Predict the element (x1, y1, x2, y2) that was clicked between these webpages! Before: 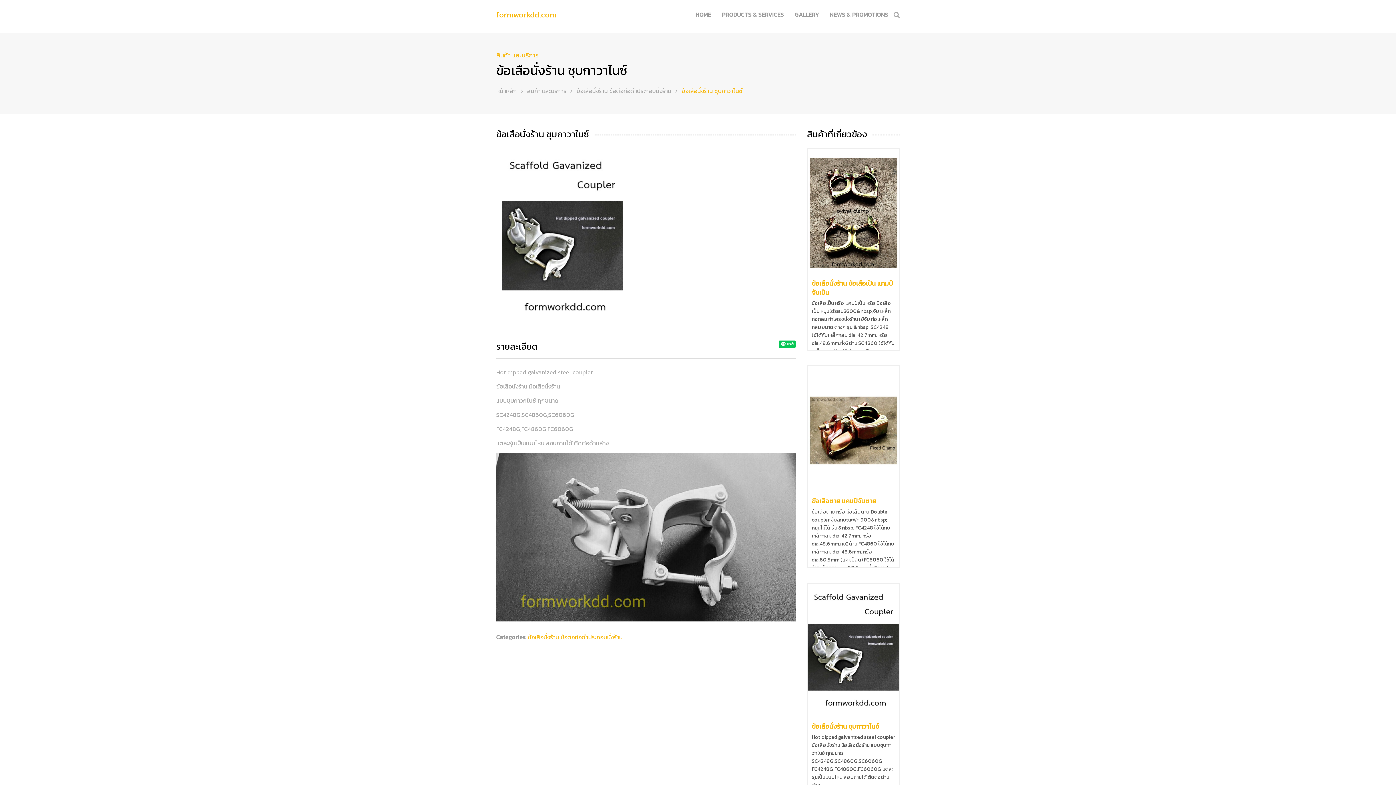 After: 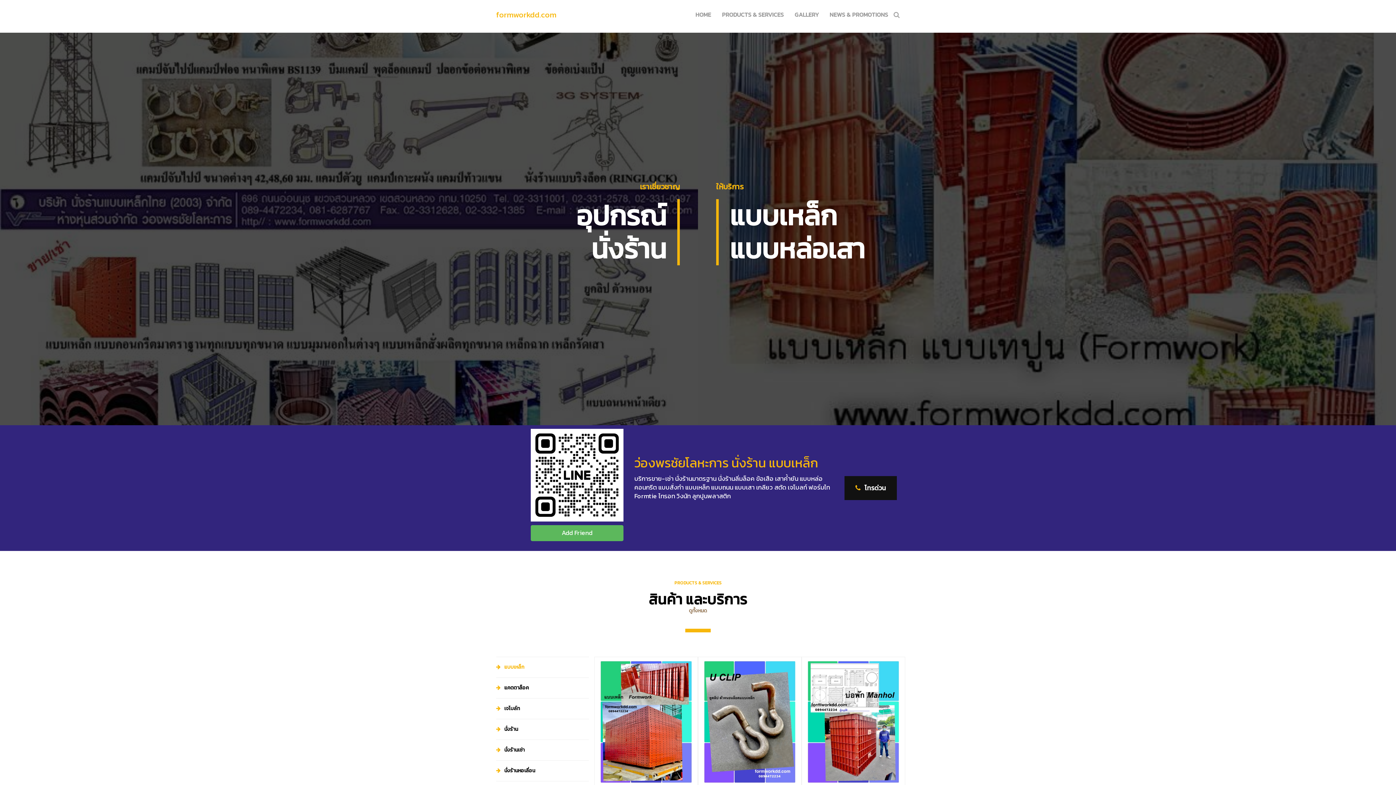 Action: label: หน้าหลัก bbox: (496, 86, 517, 95)